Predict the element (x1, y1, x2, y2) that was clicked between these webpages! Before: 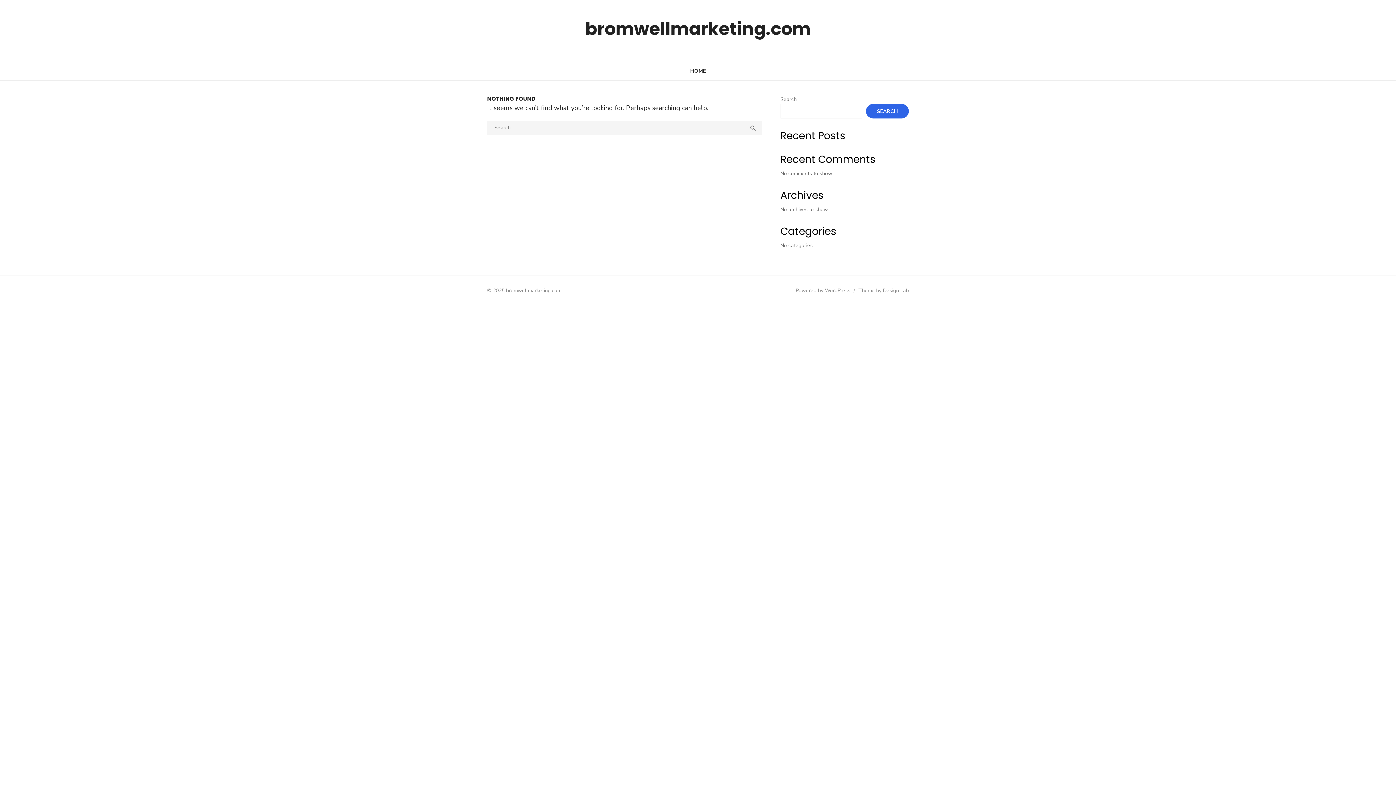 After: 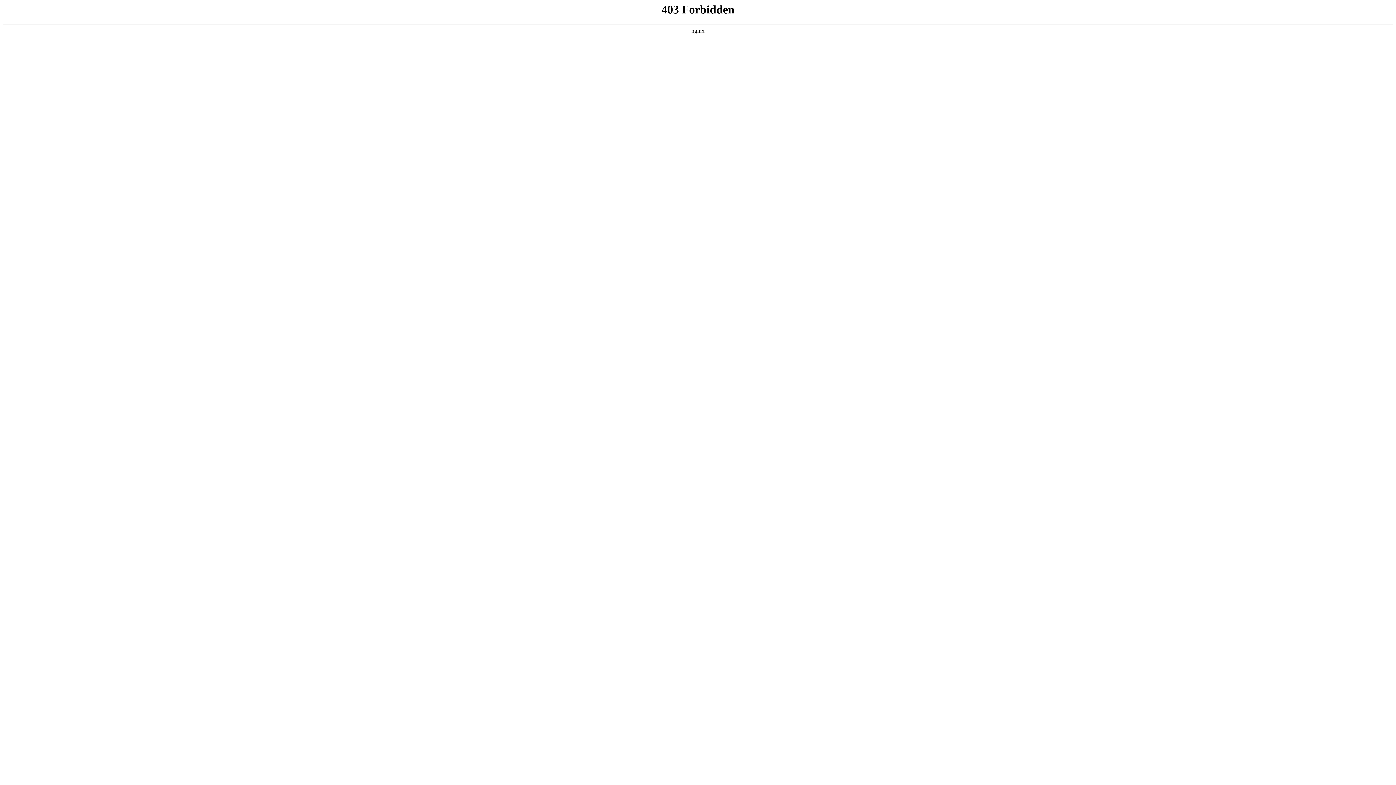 Action: label: Powered by WordPress bbox: (796, 287, 850, 294)